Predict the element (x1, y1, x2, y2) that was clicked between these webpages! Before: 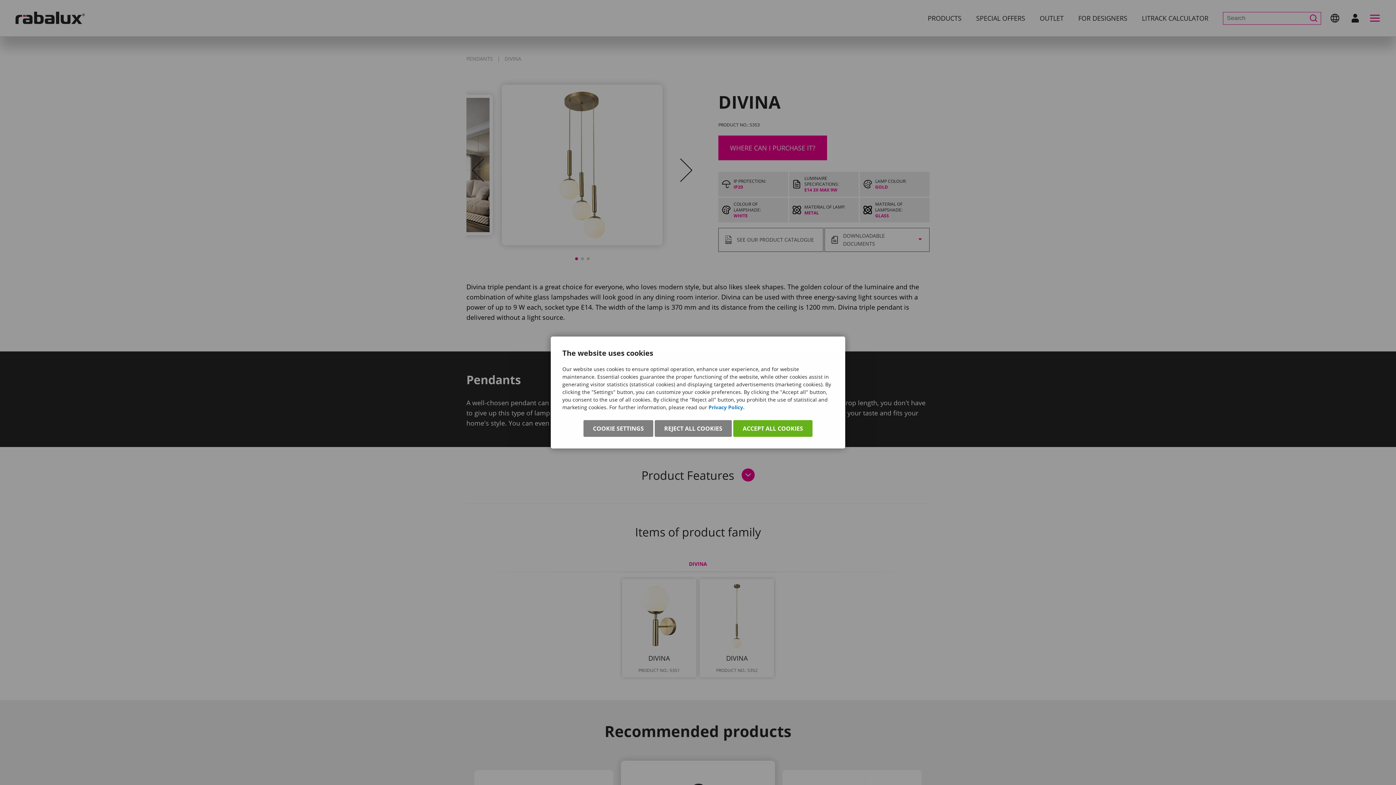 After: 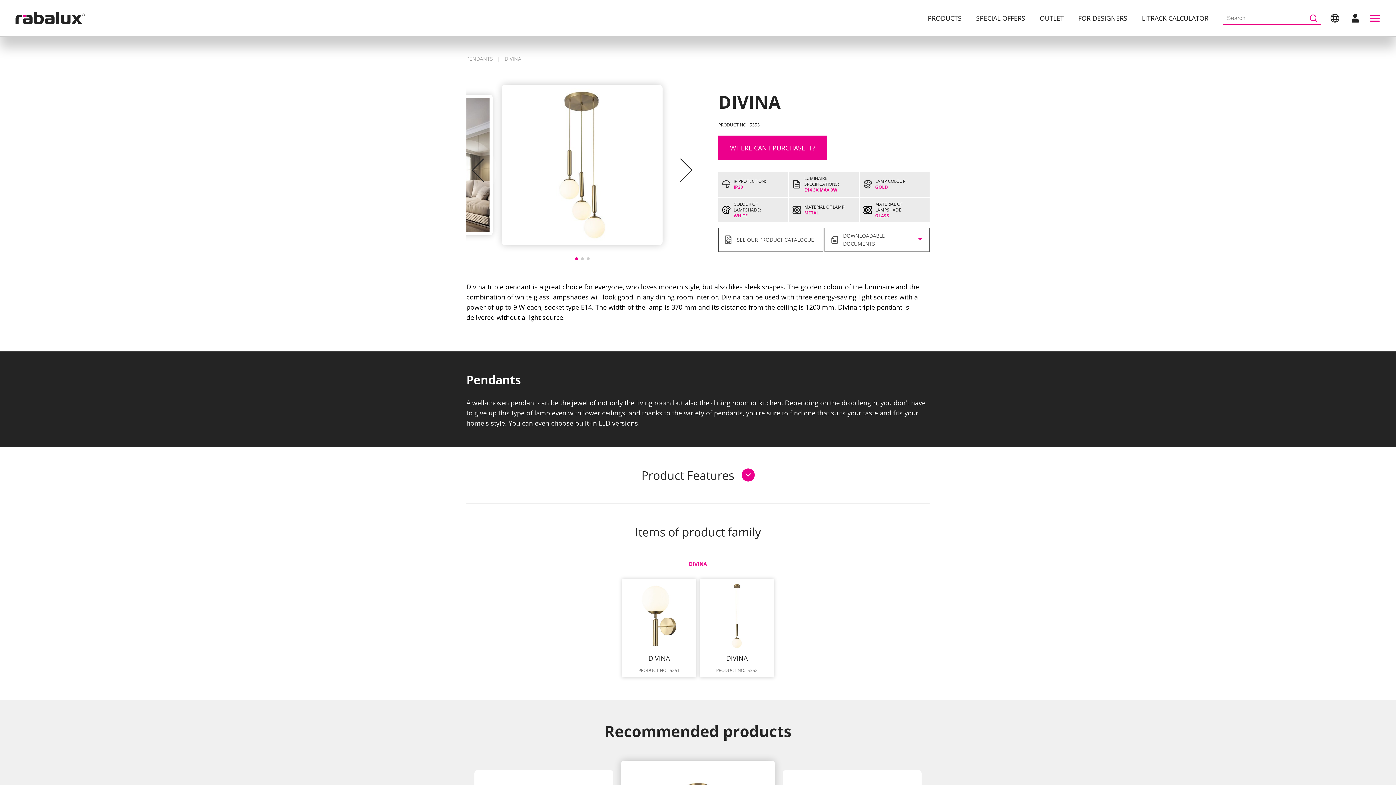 Action: bbox: (733, 420, 812, 437) label: ACCEPT ALL COOKIES